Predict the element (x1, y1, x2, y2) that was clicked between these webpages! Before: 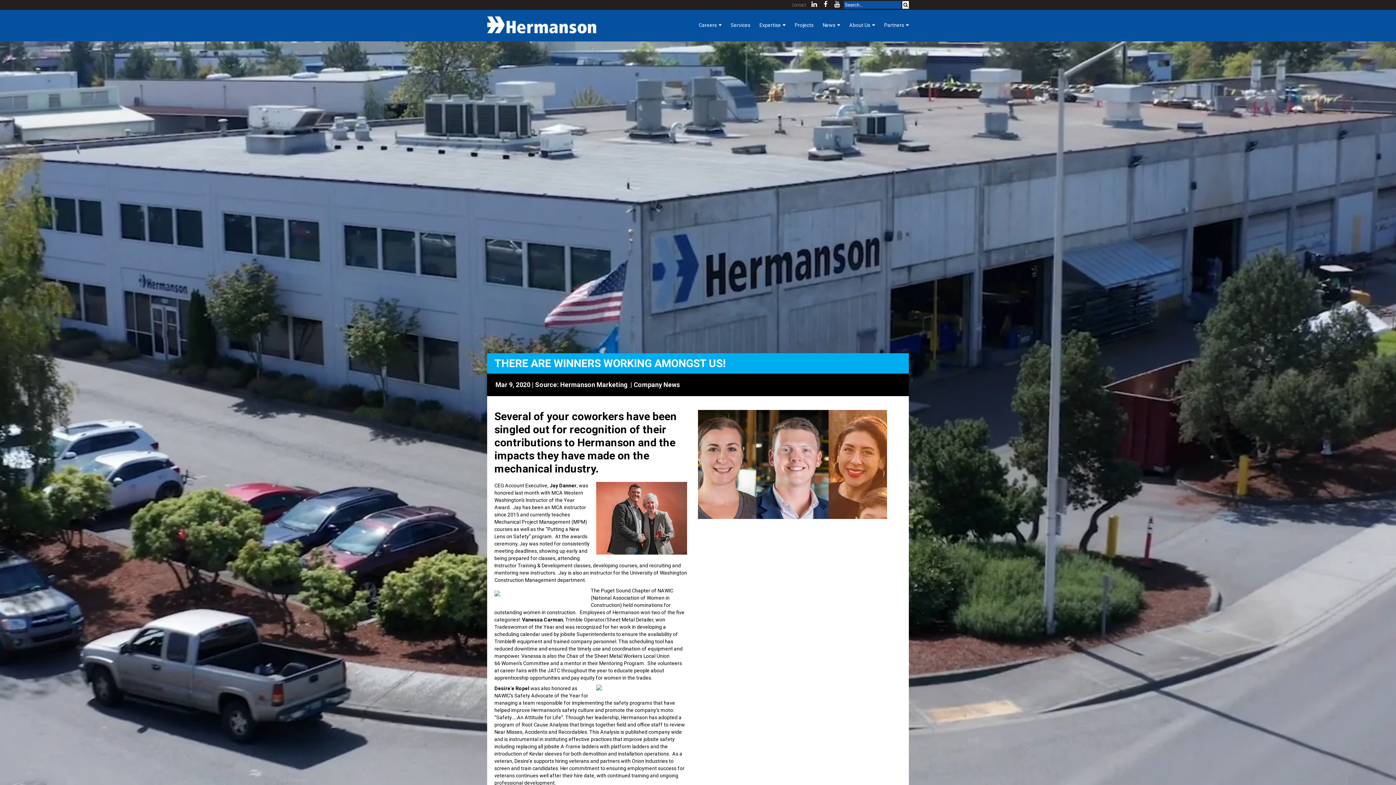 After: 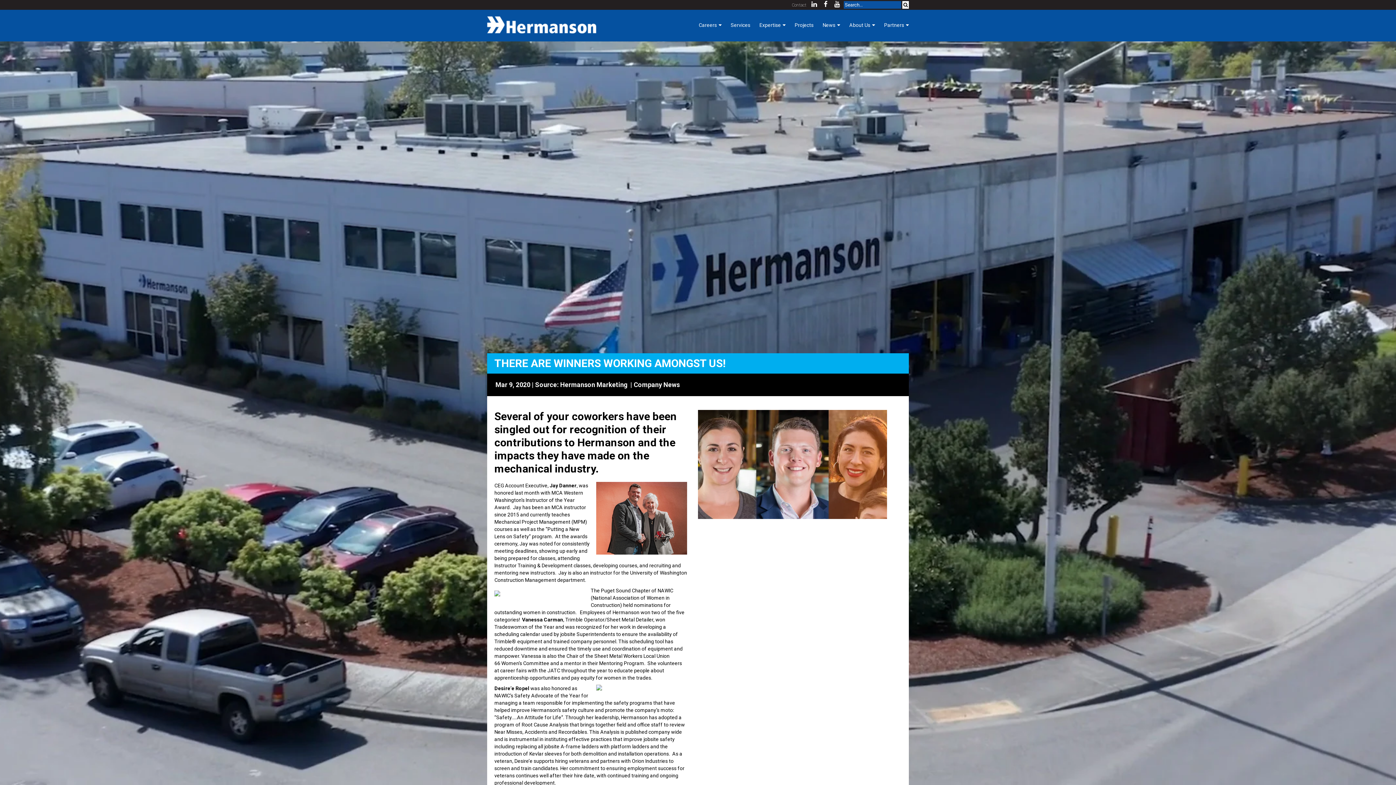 Action: bbox: (831, 2, 842, 7)